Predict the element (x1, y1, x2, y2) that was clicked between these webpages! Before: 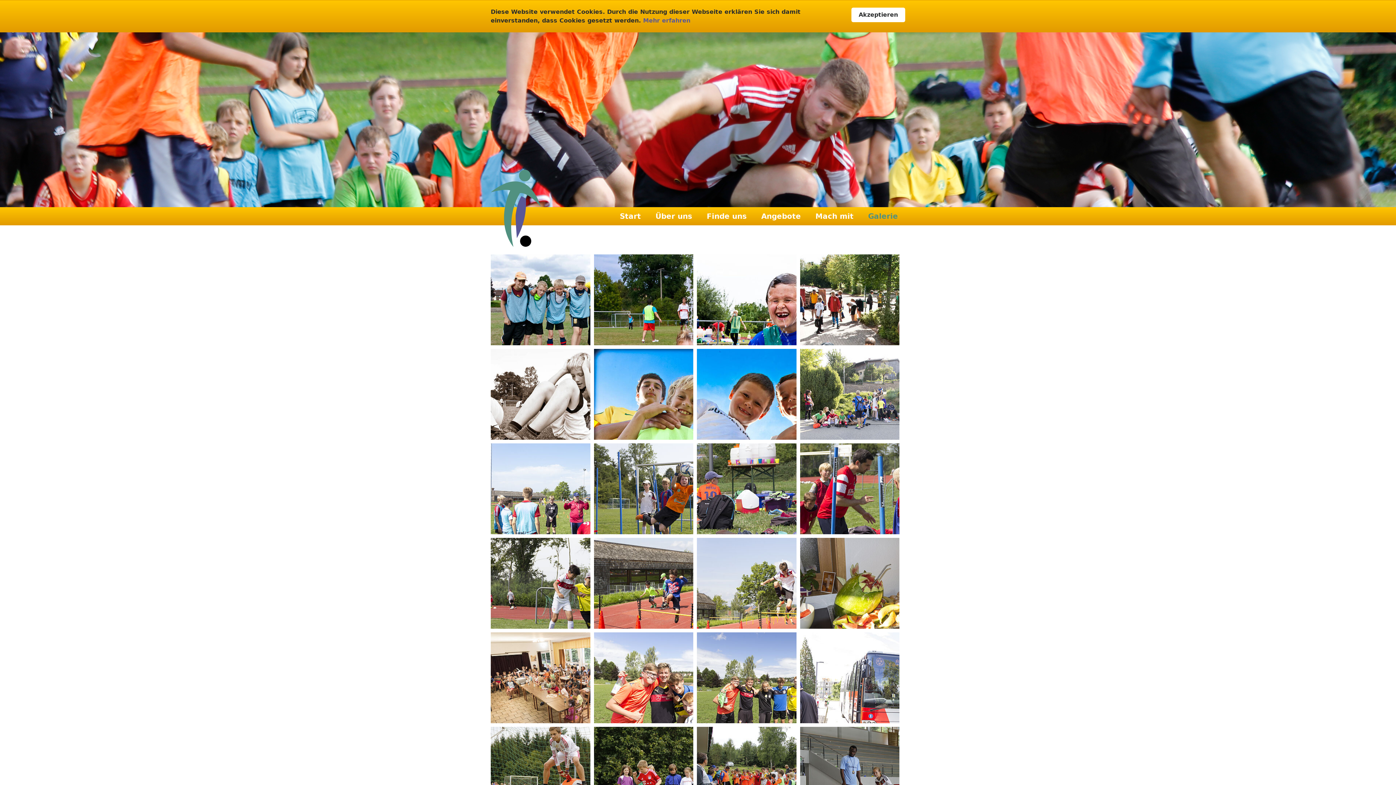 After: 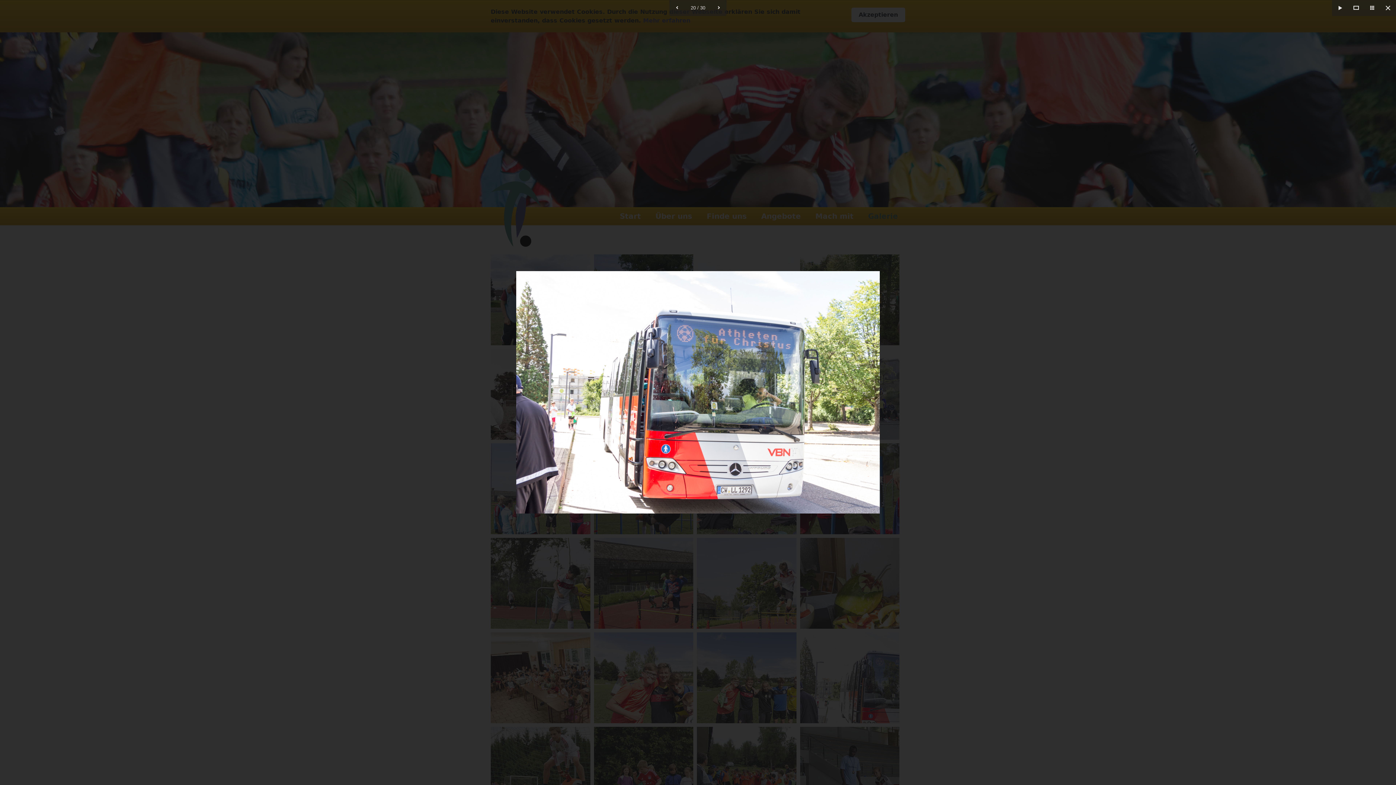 Action: bbox: (800, 632, 971, 746)